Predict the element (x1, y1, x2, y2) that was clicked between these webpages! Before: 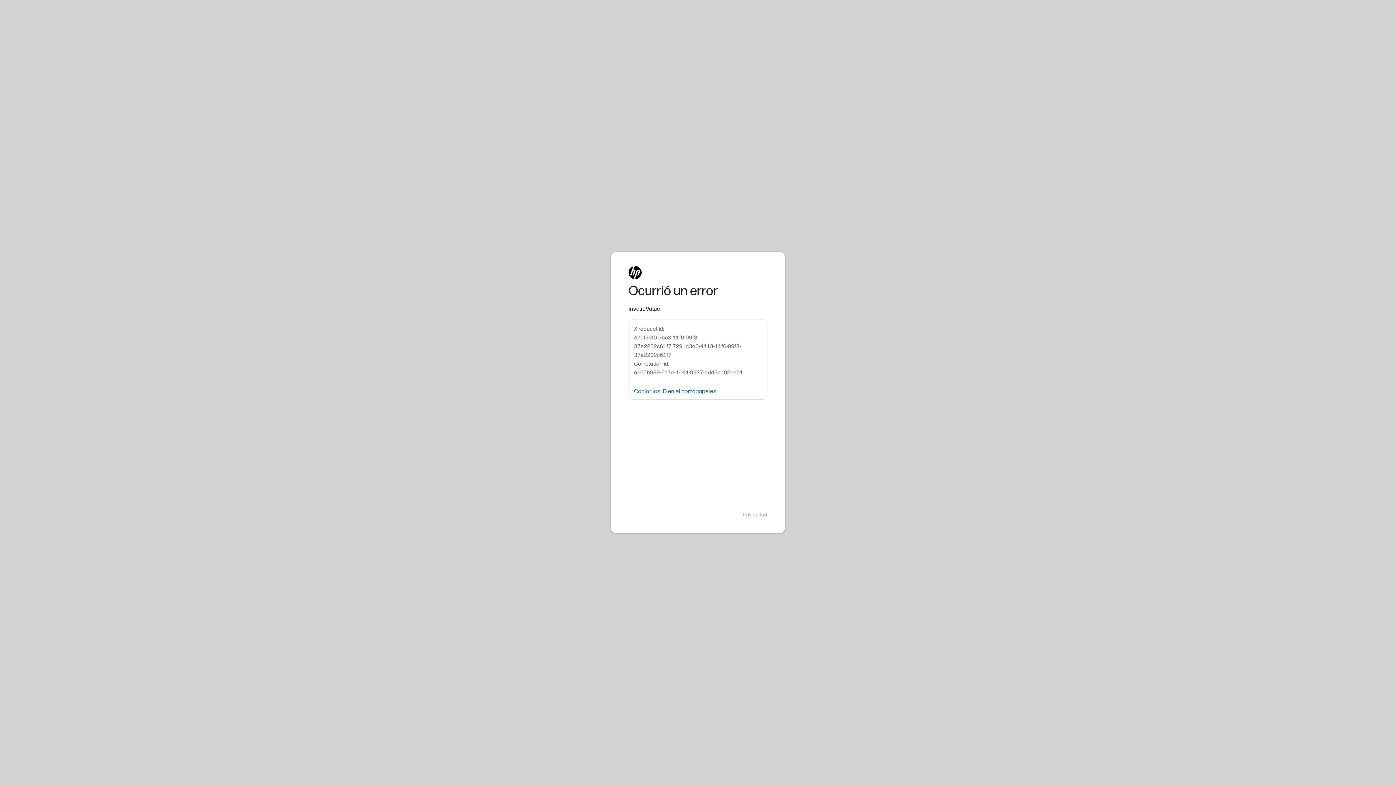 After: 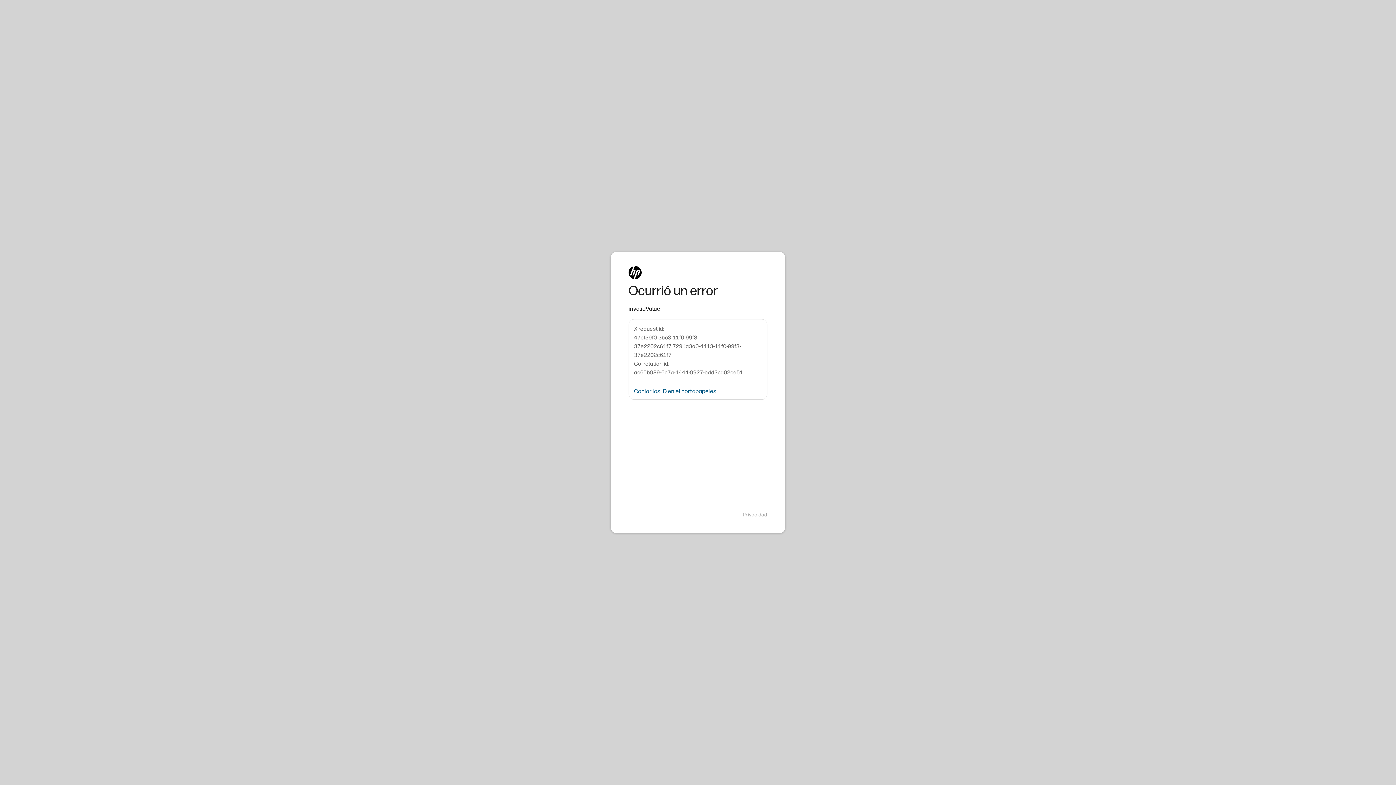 Action: bbox: (634, 388, 716, 394) label: Copiar los ID en el portapapeles